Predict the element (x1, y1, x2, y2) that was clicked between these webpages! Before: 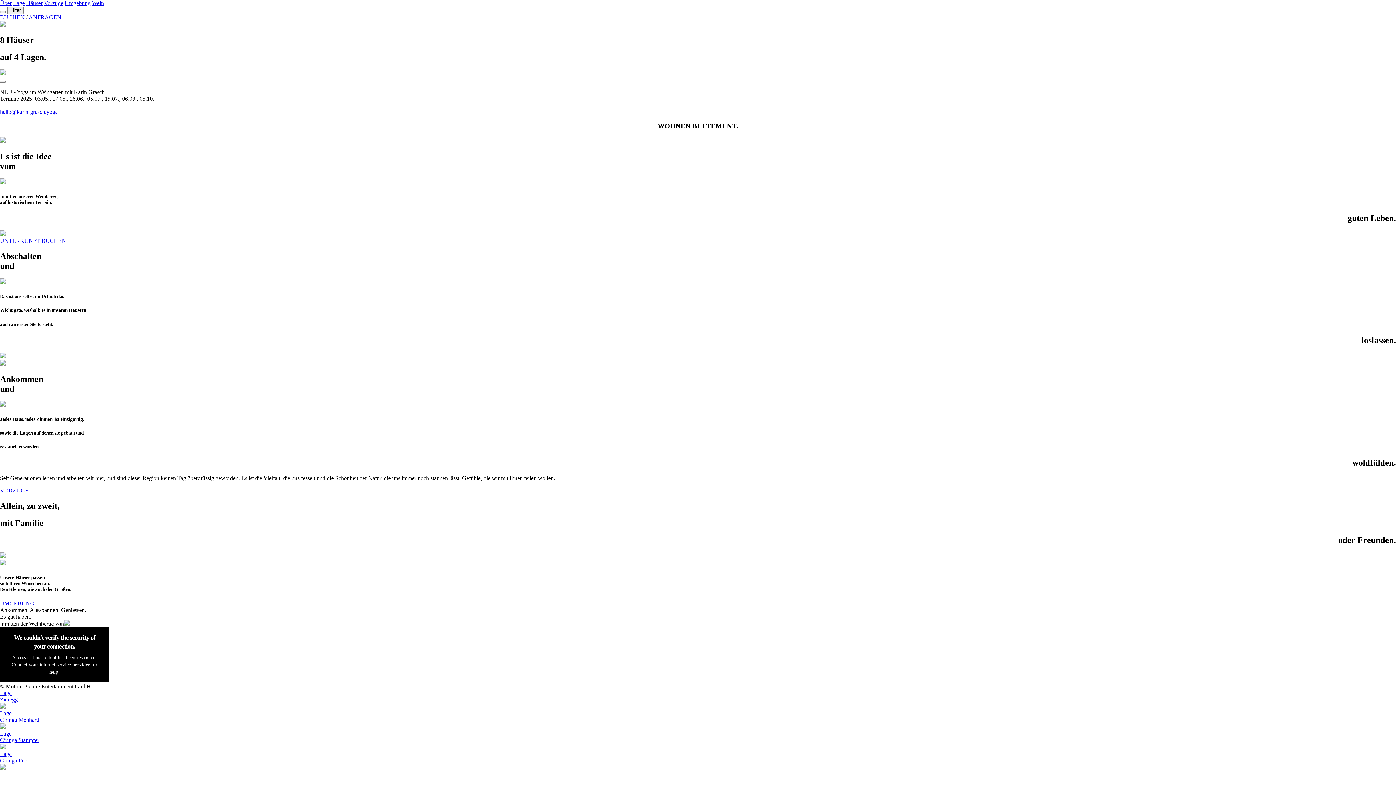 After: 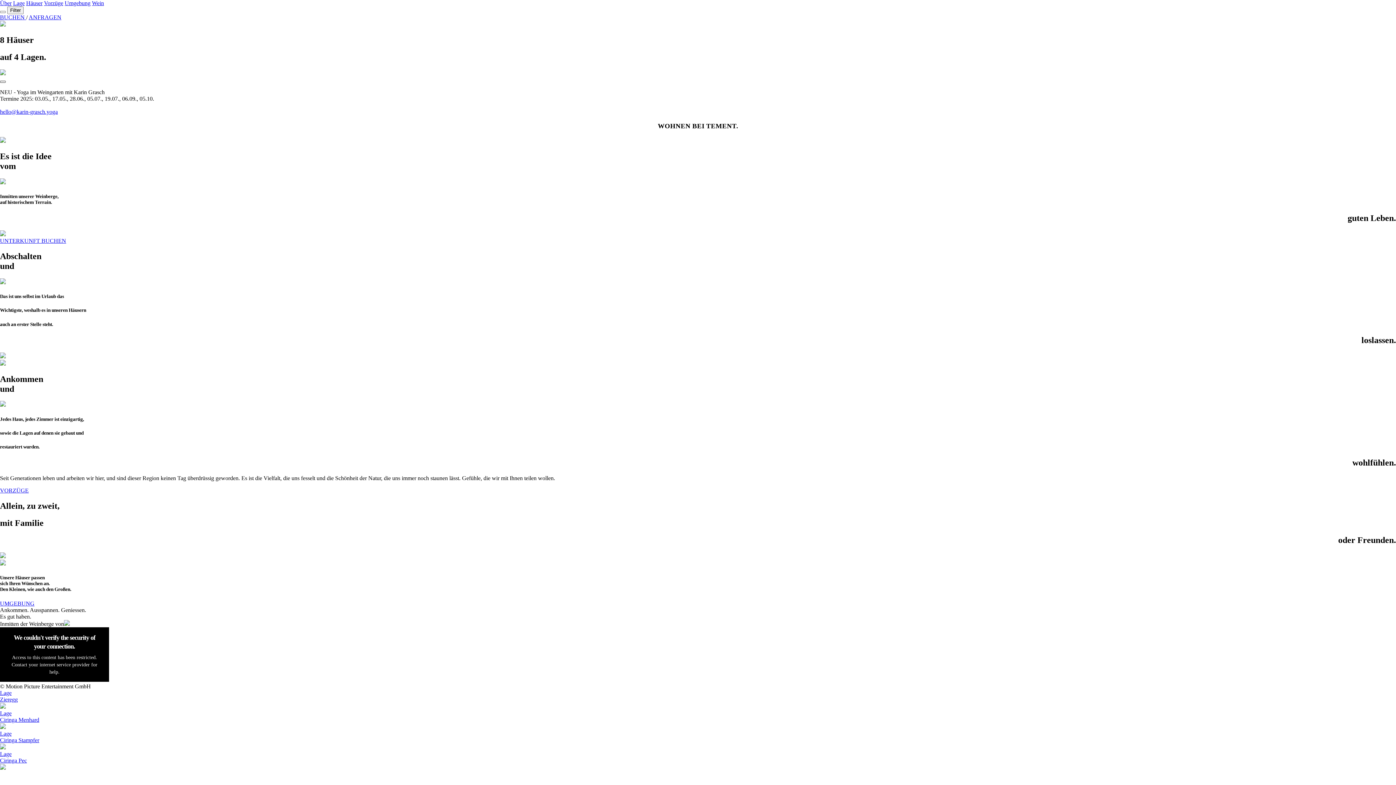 Action: bbox: (0, 80, 5, 82)